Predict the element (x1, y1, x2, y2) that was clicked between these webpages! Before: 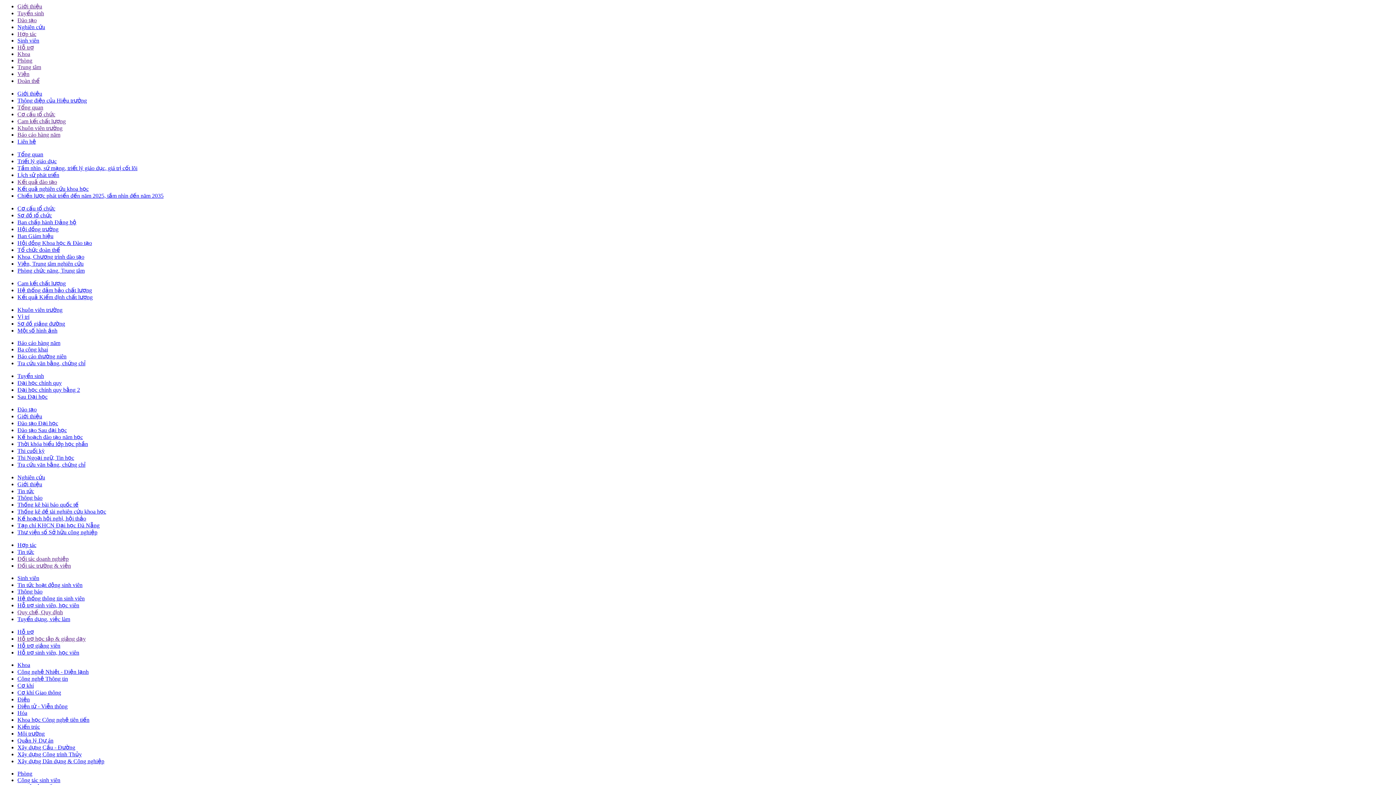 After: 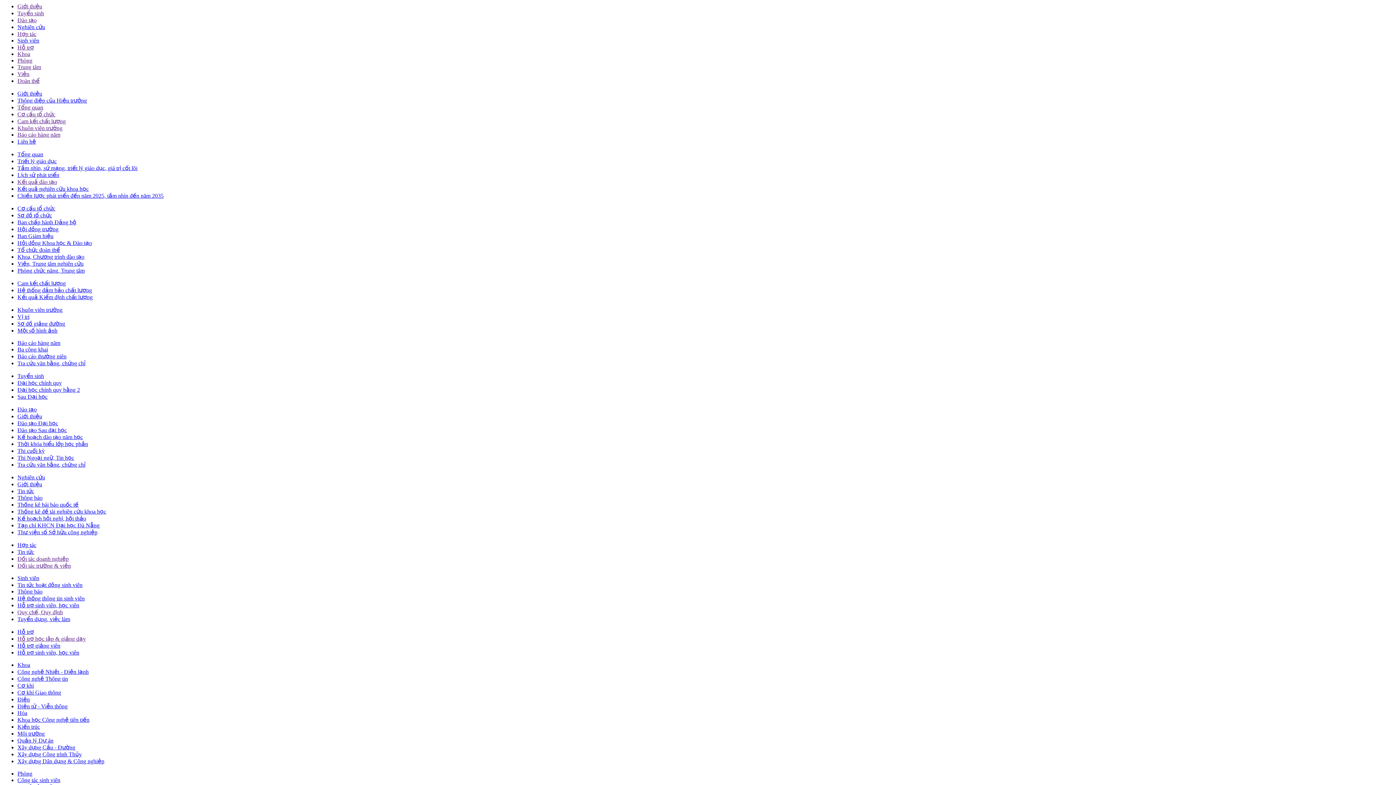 Action: label: Khuôn viên trường bbox: (17, 306, 62, 313)